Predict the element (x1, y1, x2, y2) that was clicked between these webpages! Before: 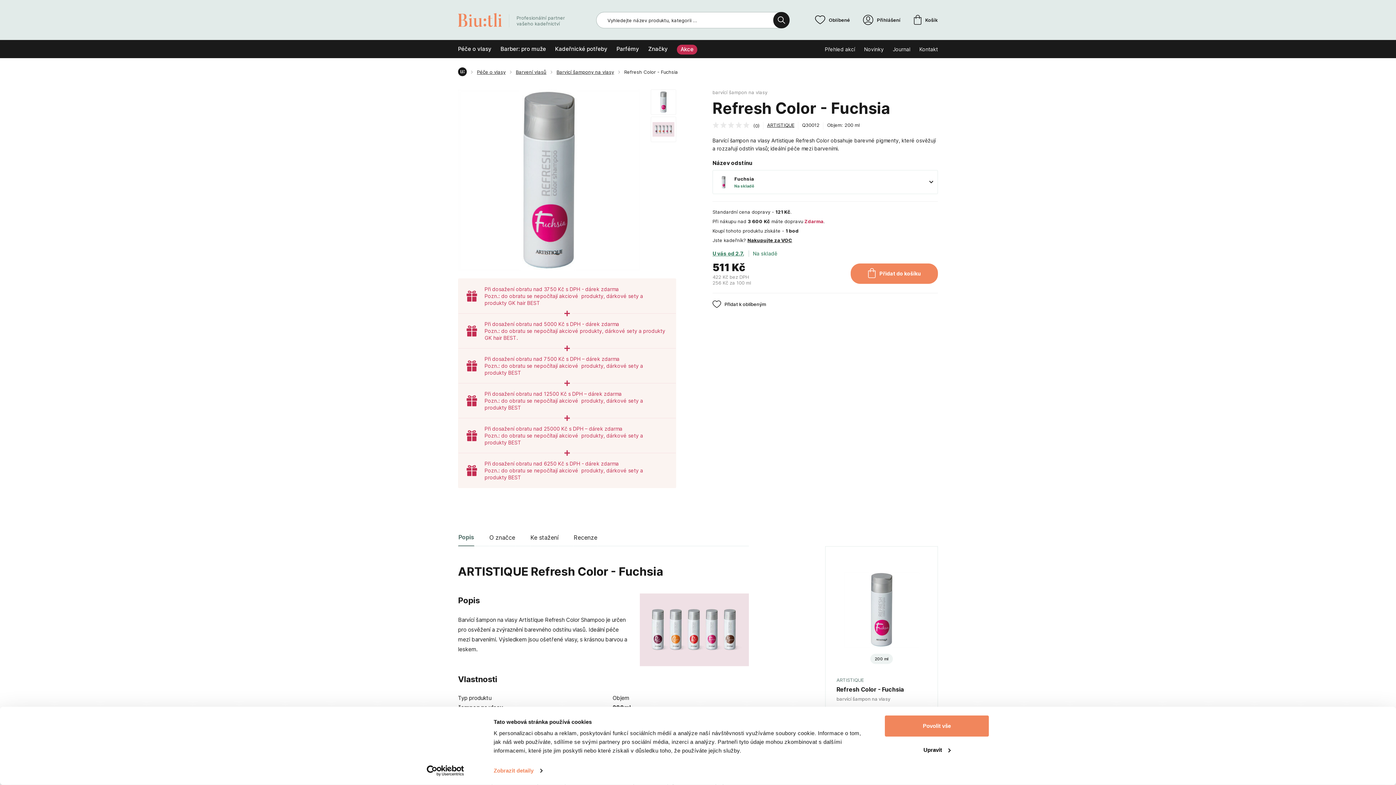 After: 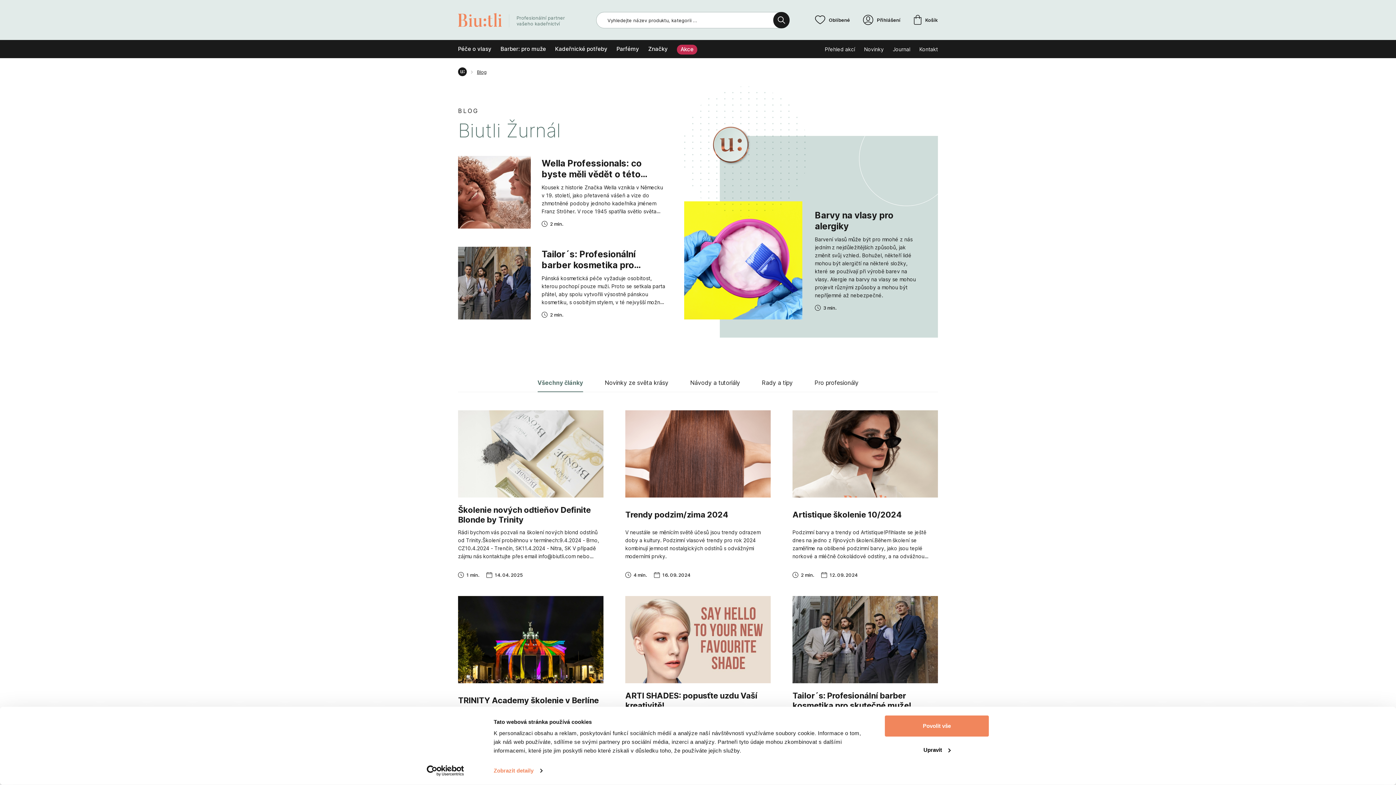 Action: bbox: (893, 40, 910, 58) label: Journal